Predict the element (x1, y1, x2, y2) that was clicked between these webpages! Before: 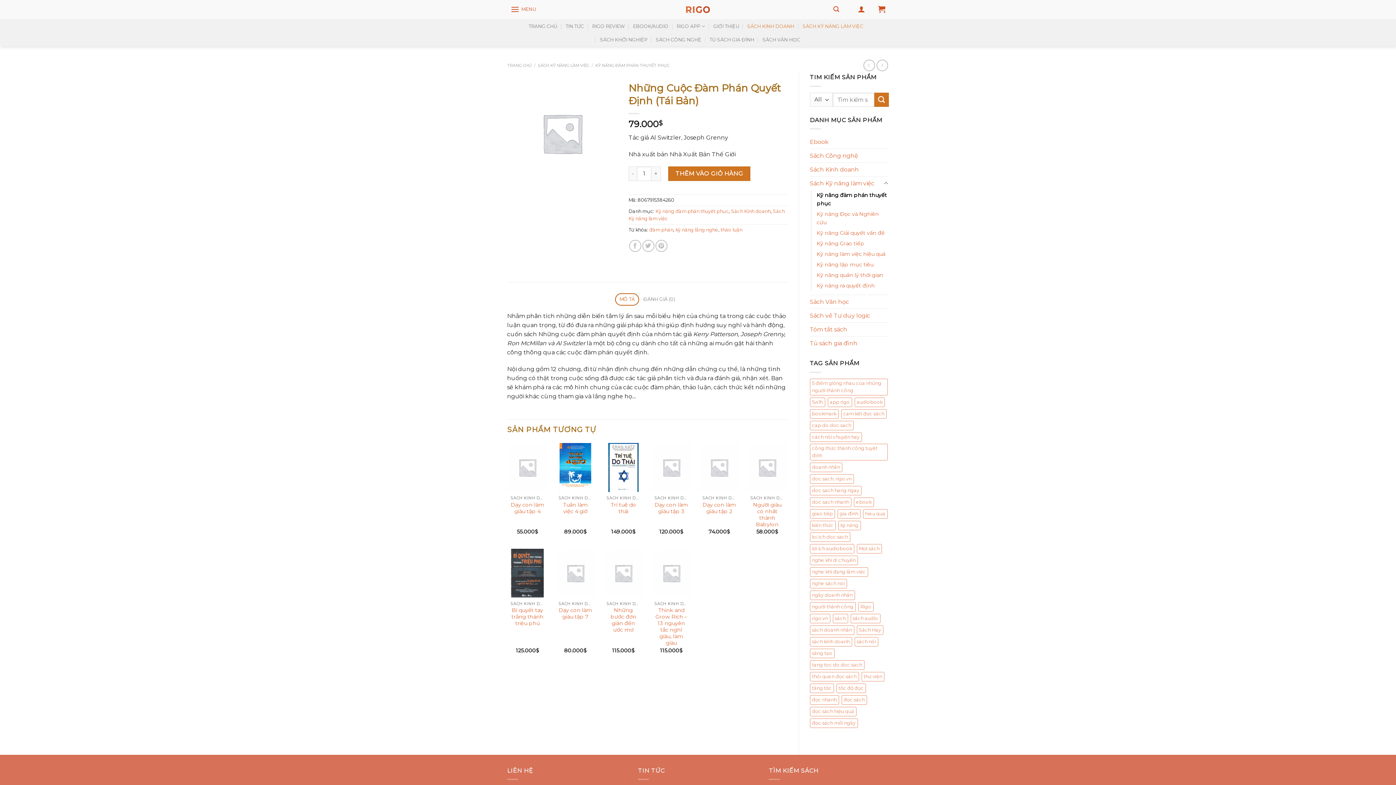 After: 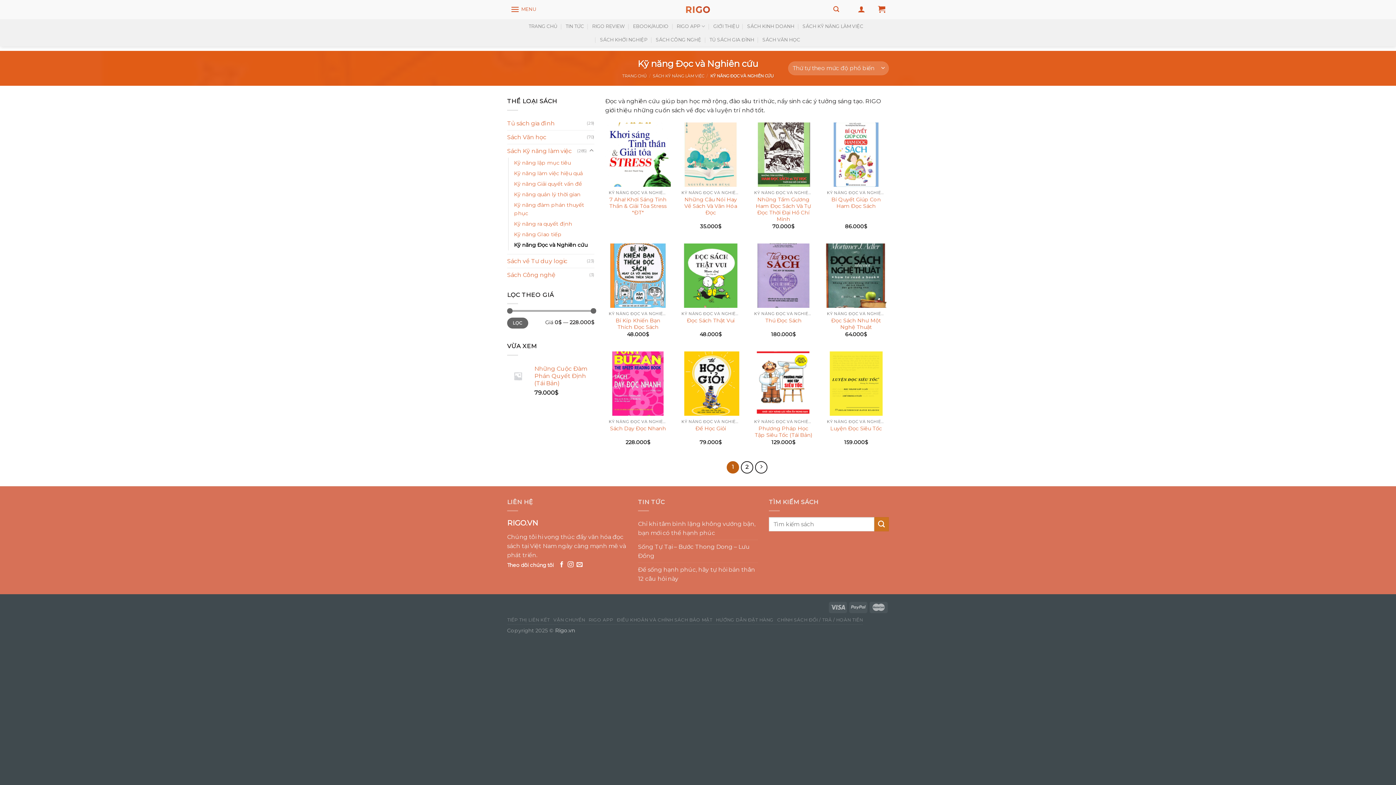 Action: bbox: (816, 209, 889, 228) label: Kỹ năng Đọc và Nghiên cứu